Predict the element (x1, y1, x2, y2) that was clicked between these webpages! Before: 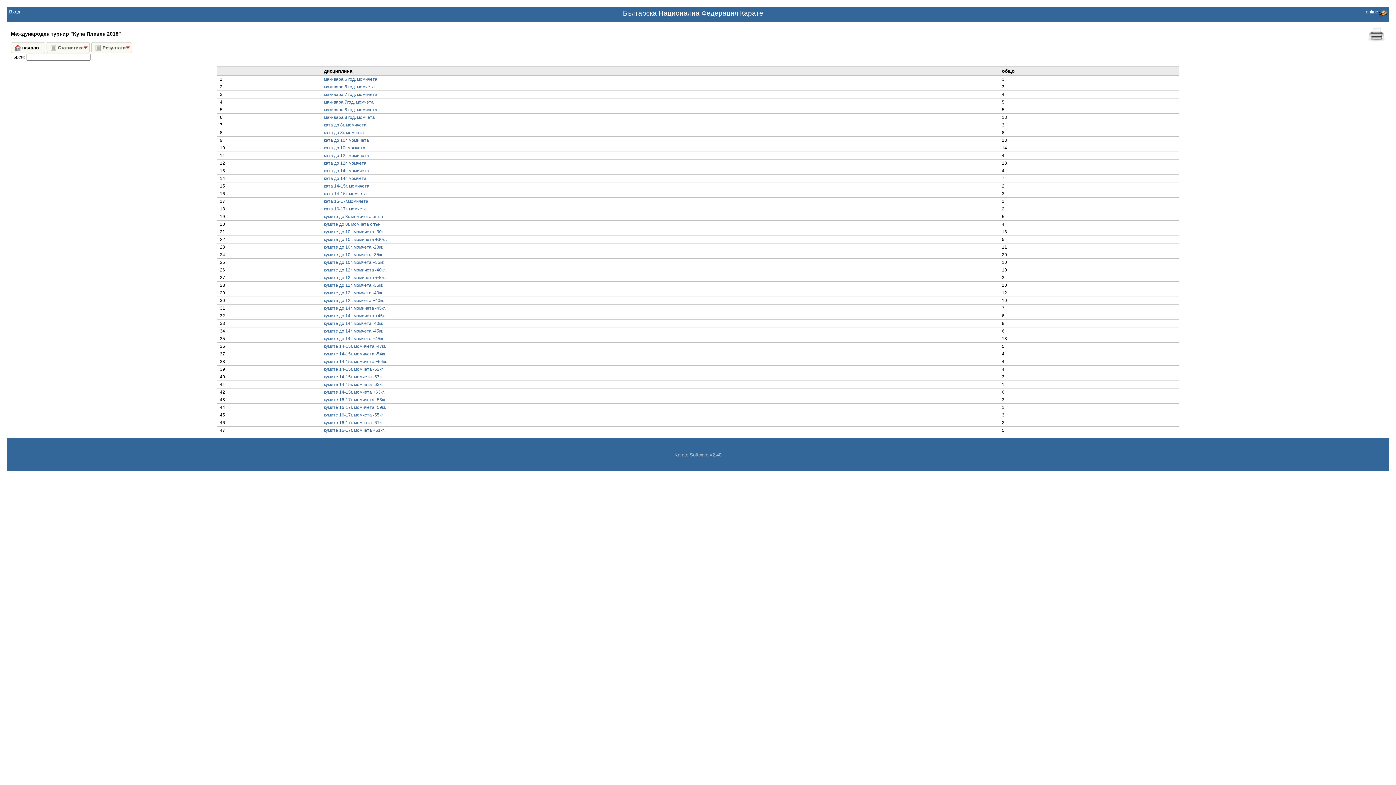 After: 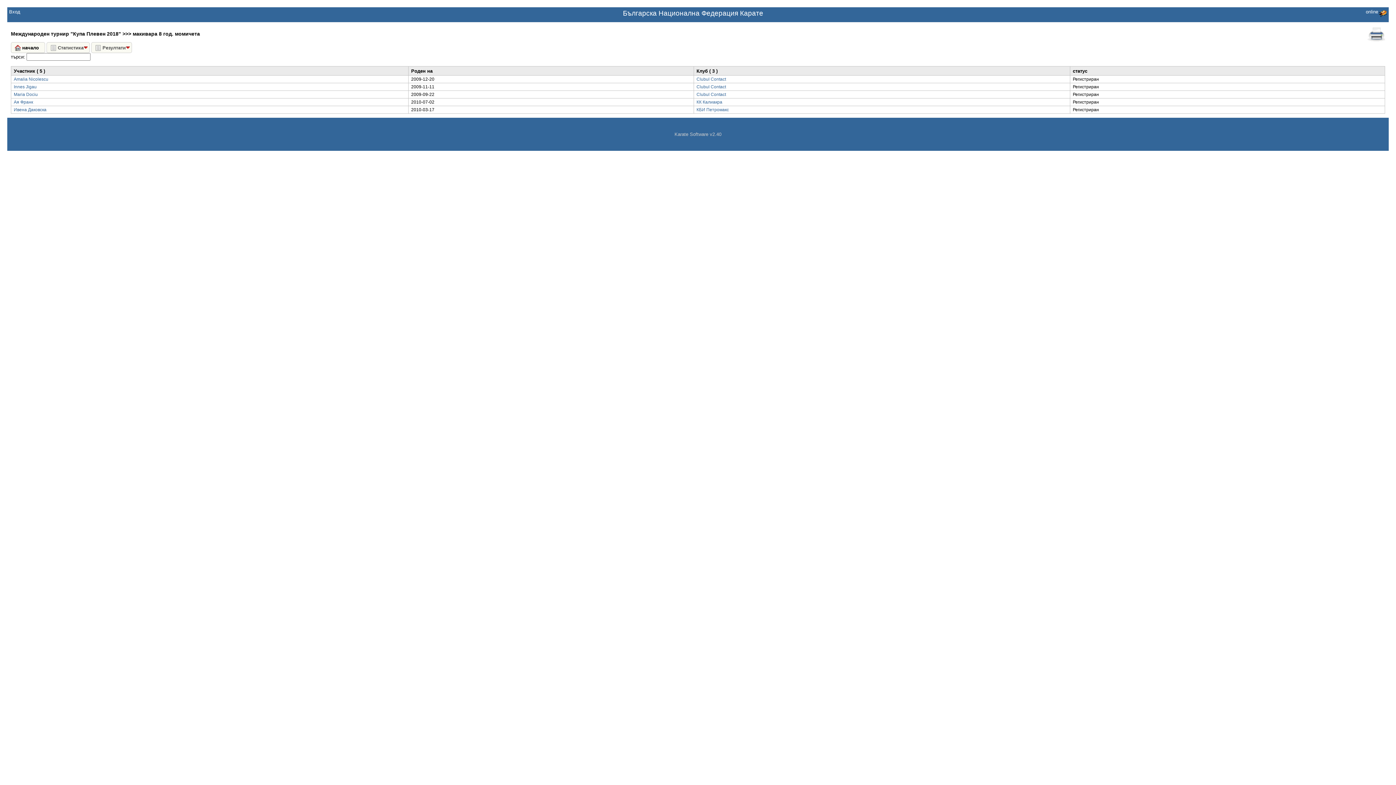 Action: label: макивара 8 год. момичета bbox: (324, 107, 377, 112)